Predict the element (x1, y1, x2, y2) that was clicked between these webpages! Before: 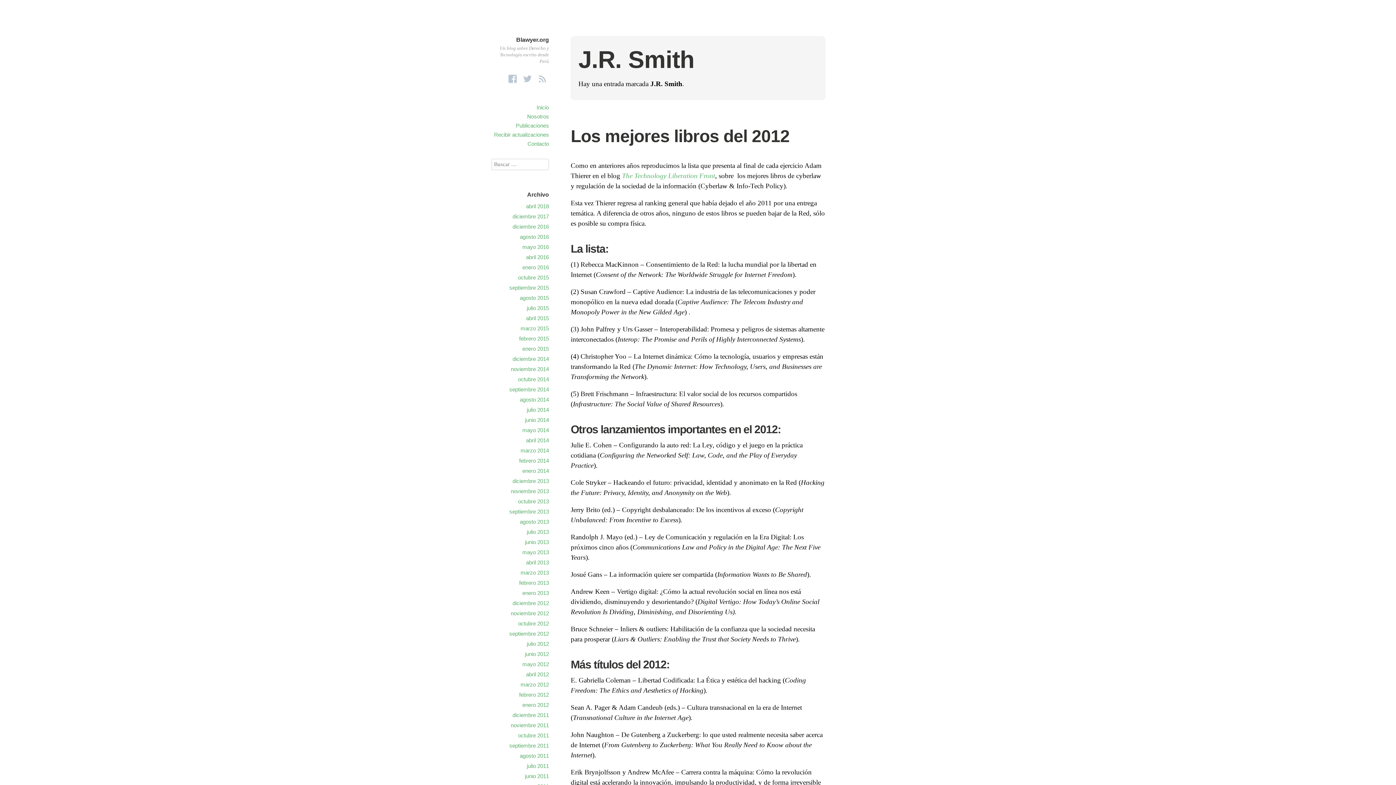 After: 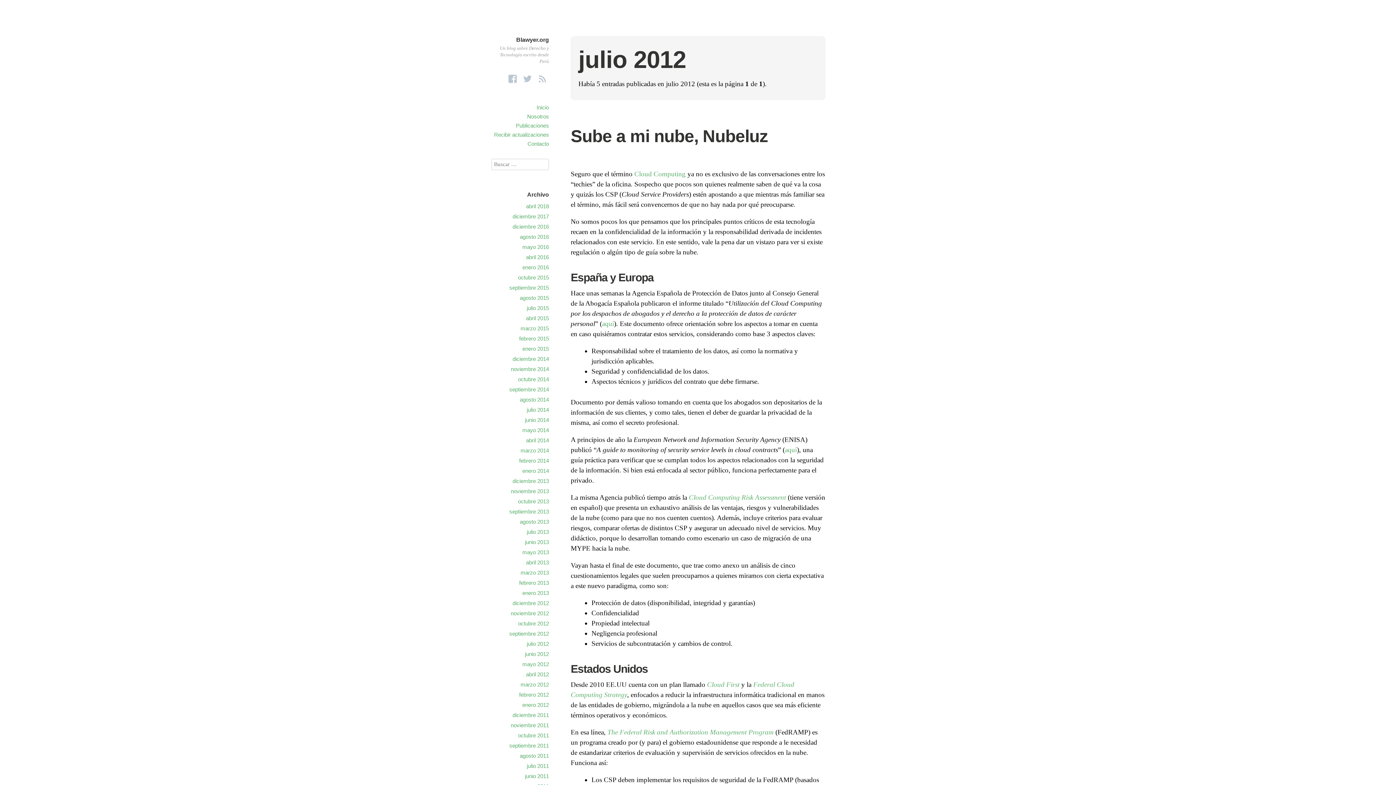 Action: label: julio 2012 bbox: (526, 641, 549, 647)